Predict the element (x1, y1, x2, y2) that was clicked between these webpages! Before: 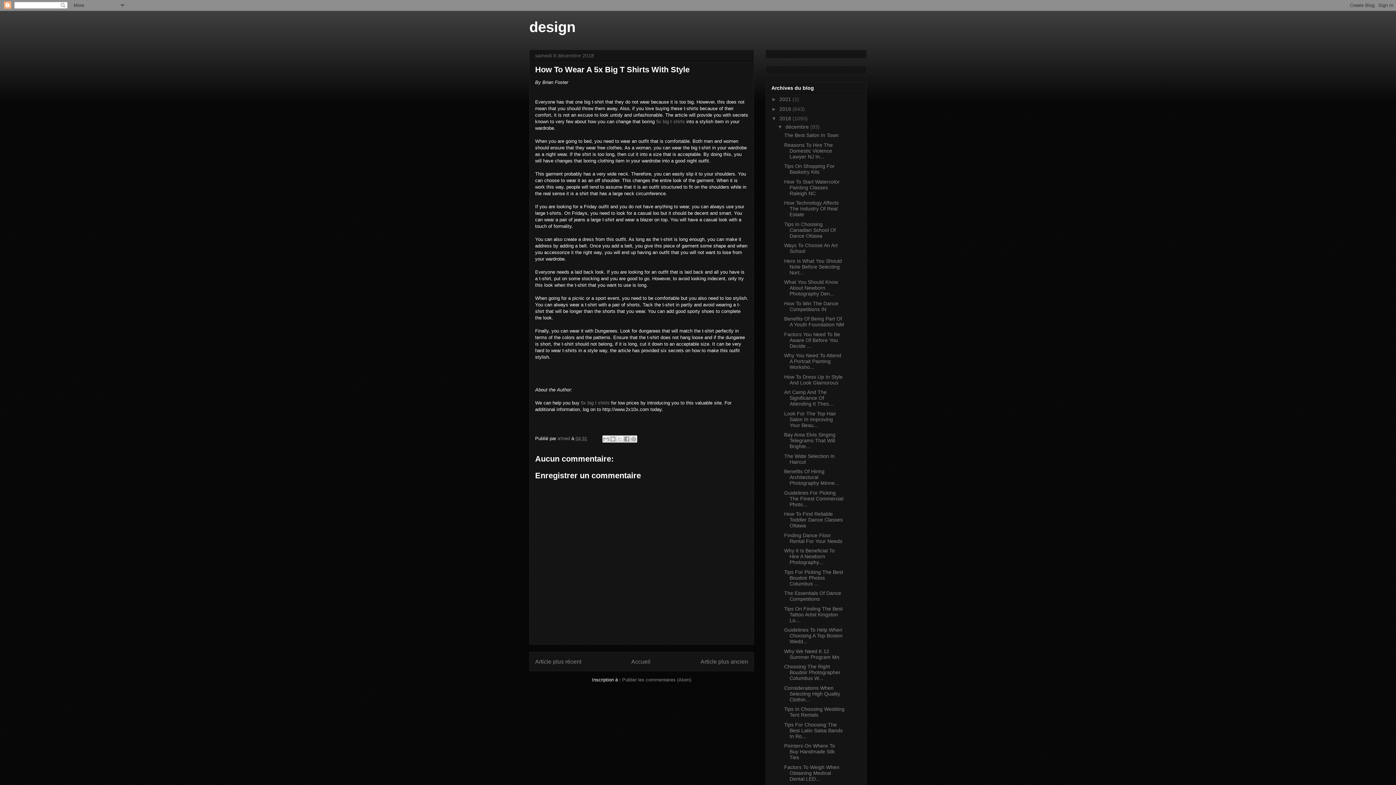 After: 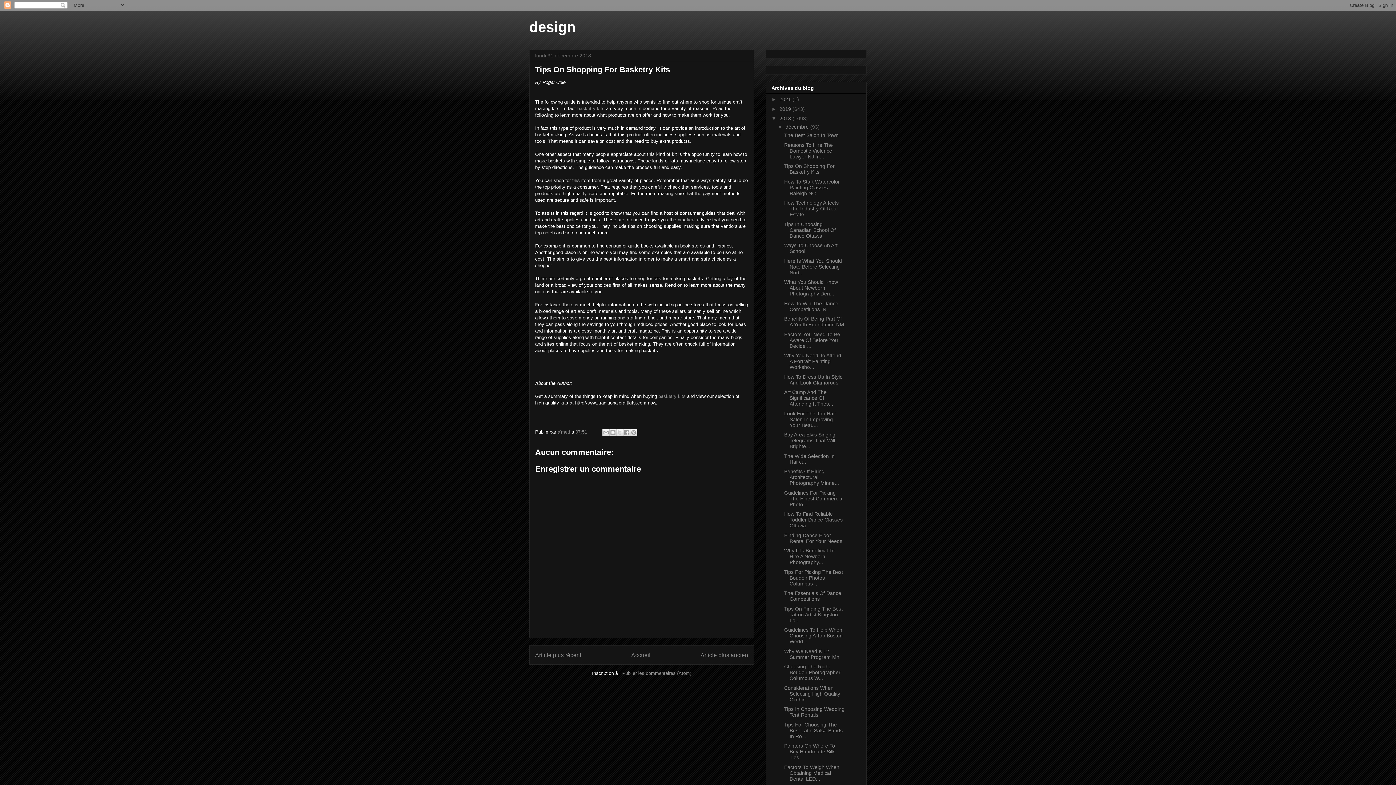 Action: label: Tips On Shopping For Basketry Kits bbox: (784, 163, 834, 175)